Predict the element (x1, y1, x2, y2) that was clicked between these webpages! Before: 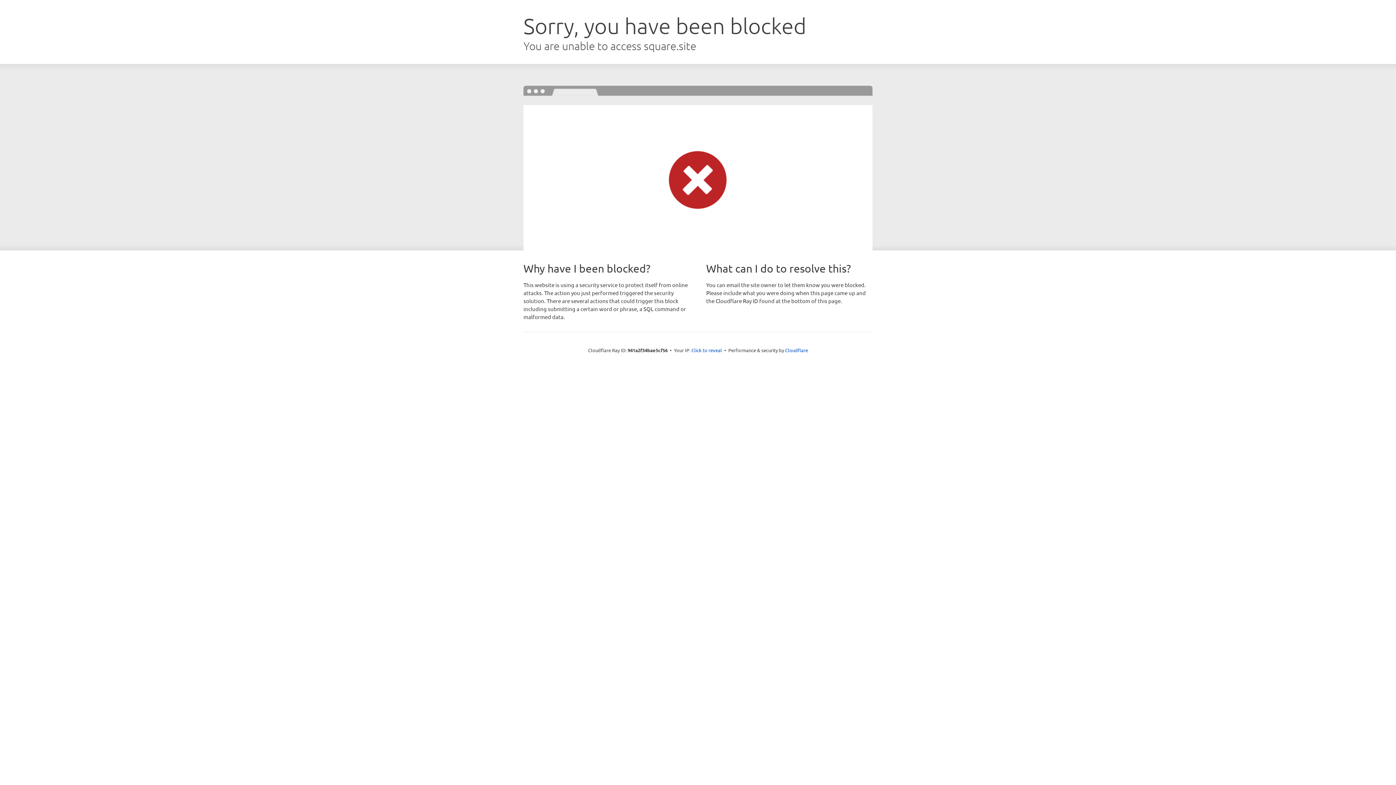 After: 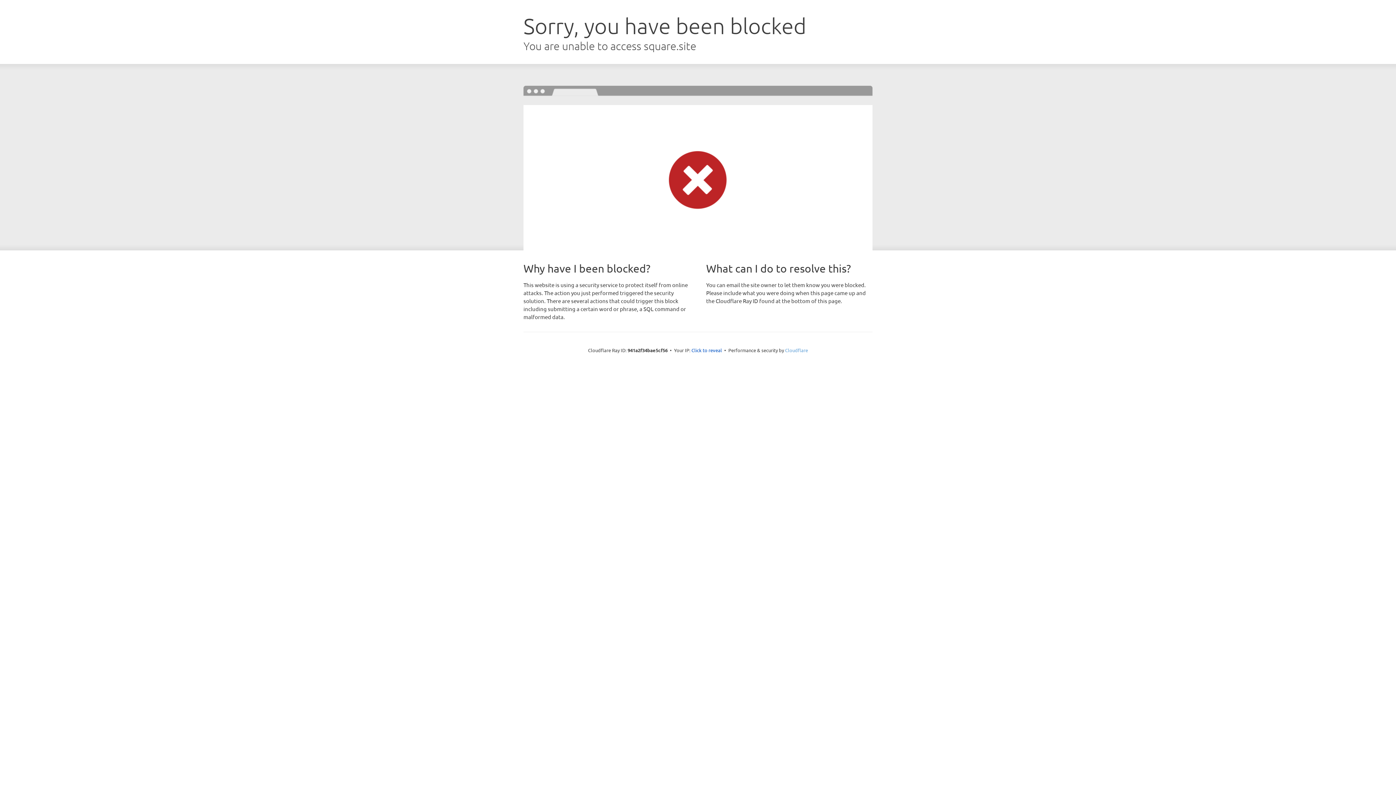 Action: bbox: (785, 347, 808, 353) label: Cloudflare